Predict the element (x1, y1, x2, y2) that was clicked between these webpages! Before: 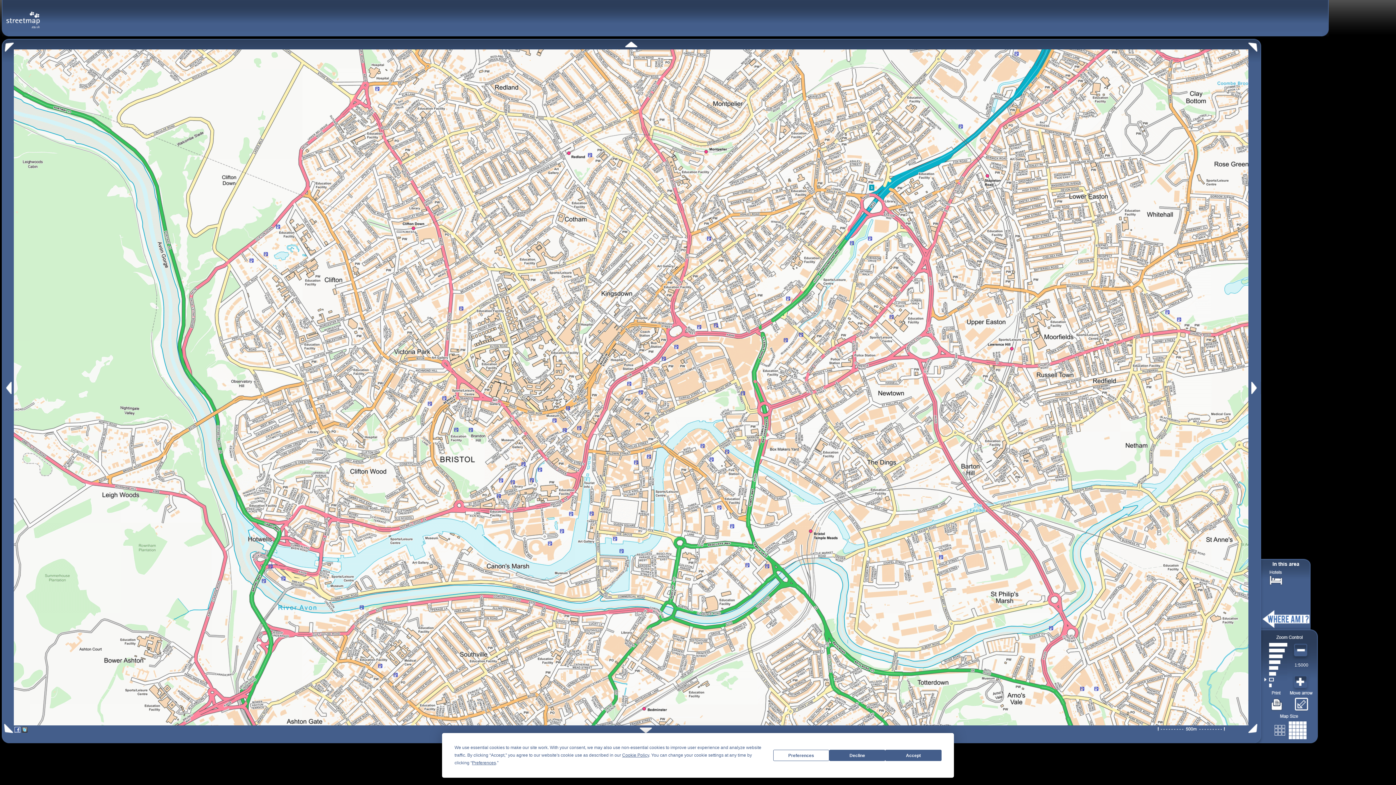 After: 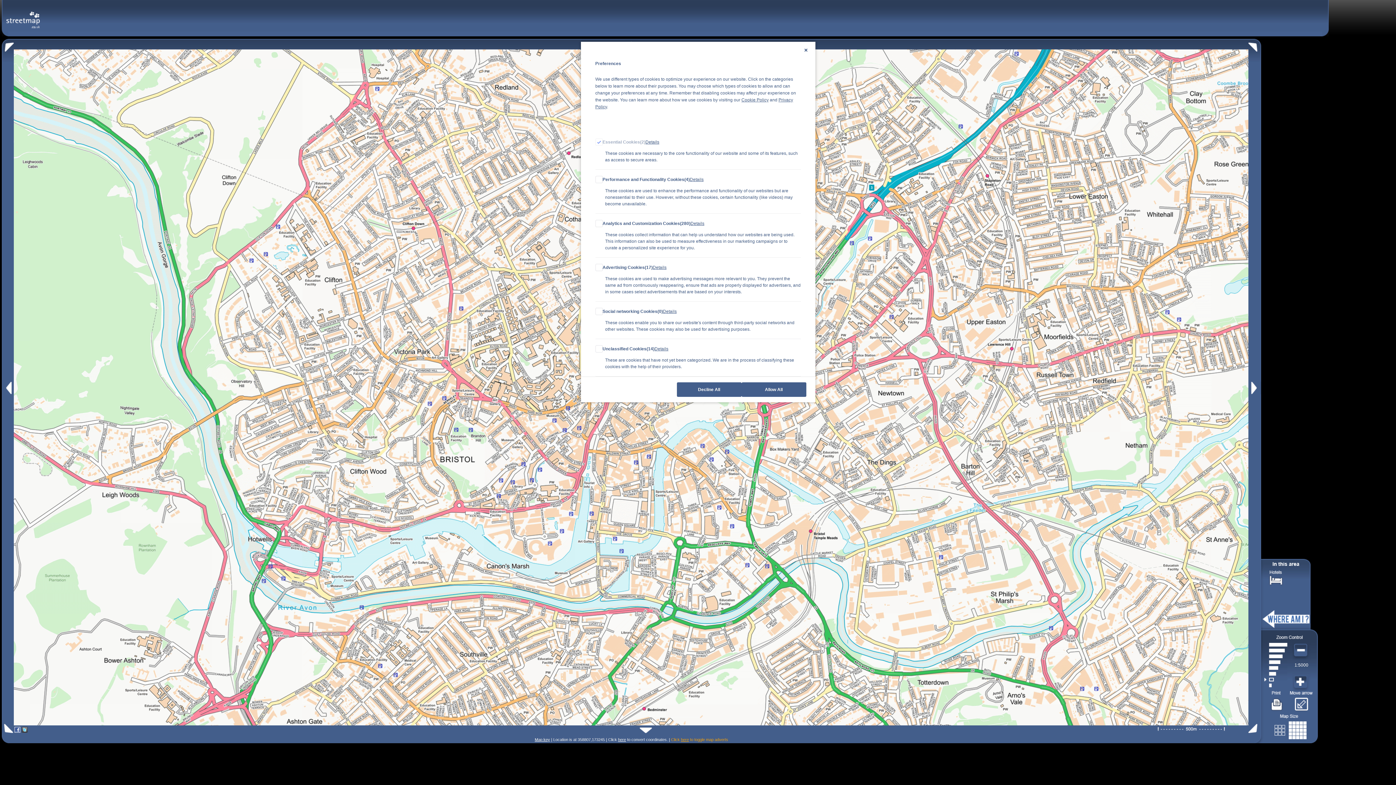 Action: bbox: (773, 750, 829, 761) label: Preferences